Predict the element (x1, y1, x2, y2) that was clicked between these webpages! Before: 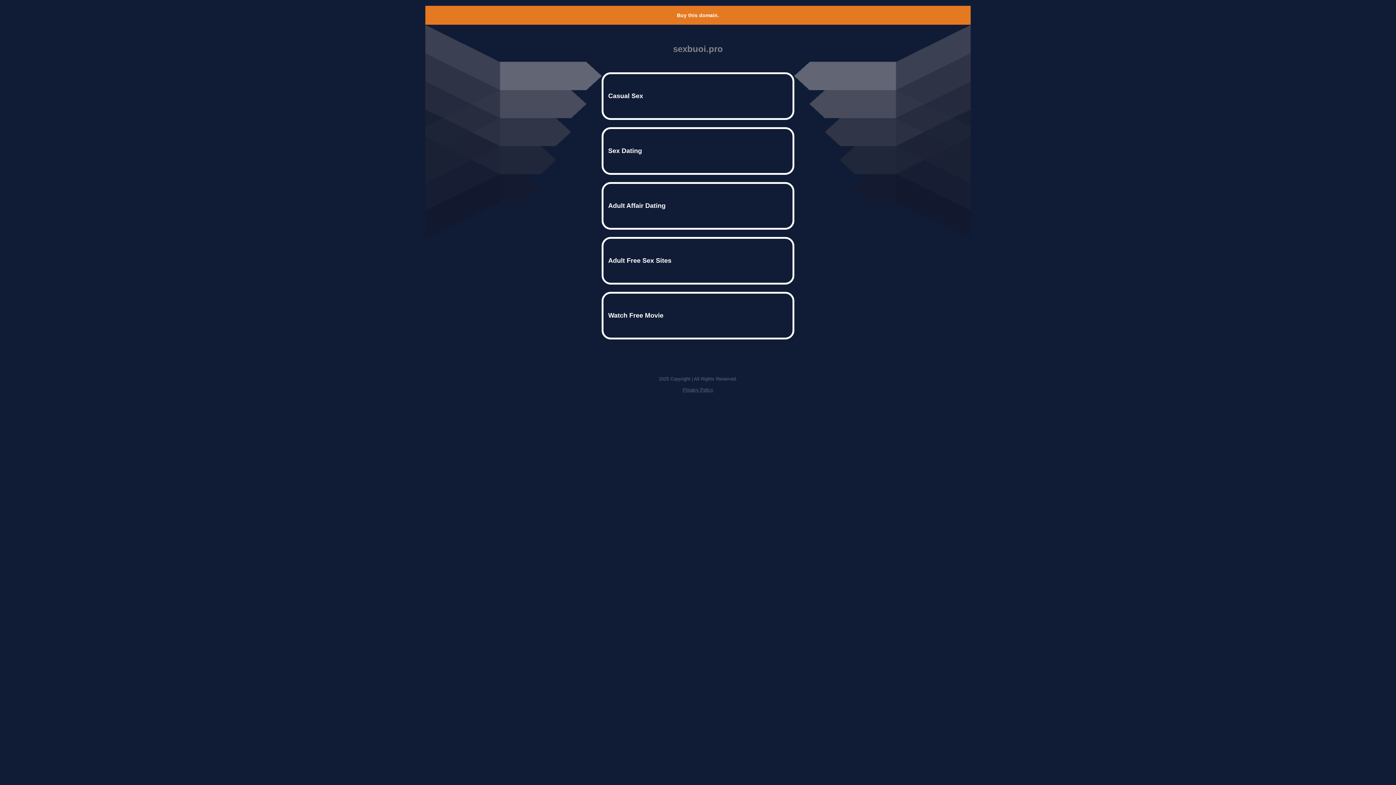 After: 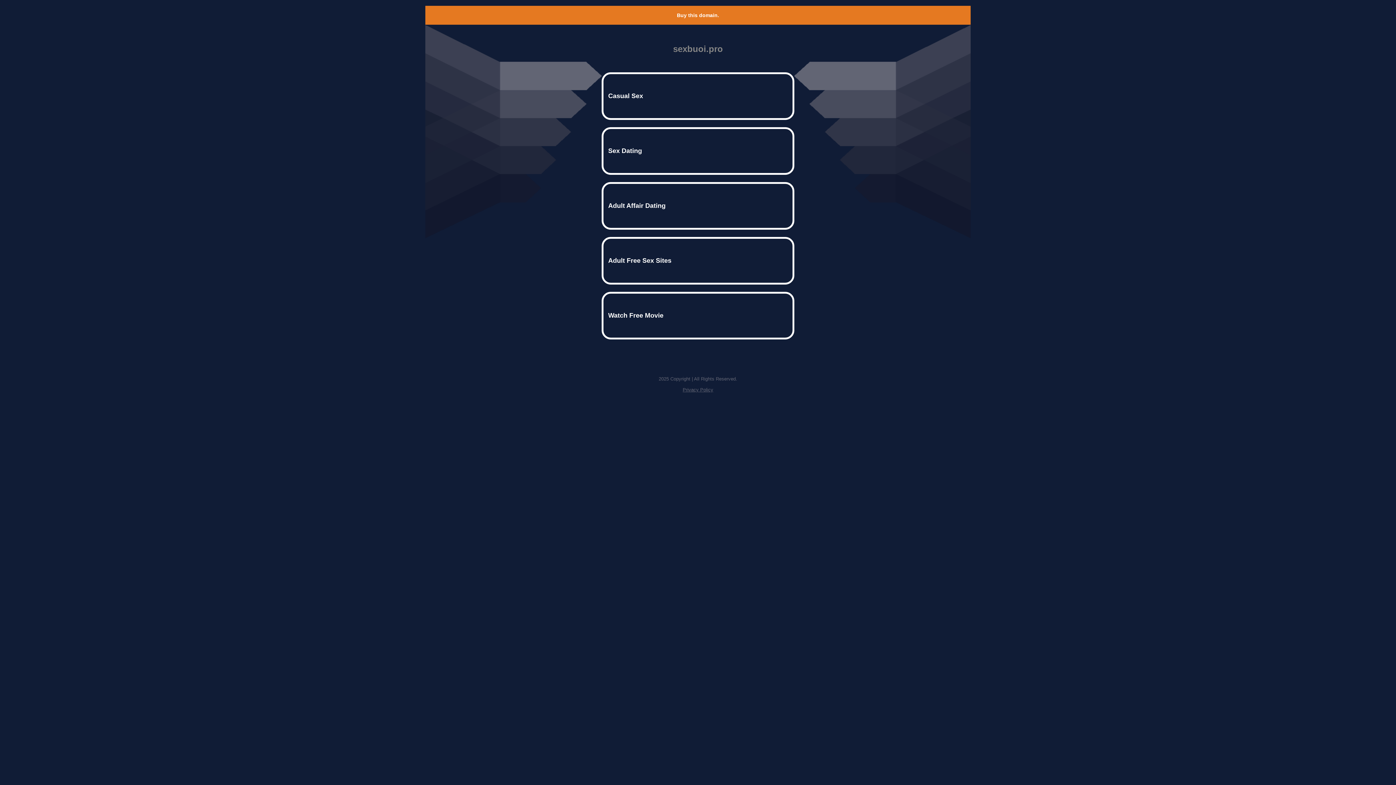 Action: label: Buy this domain. bbox: (677, 12, 719, 18)